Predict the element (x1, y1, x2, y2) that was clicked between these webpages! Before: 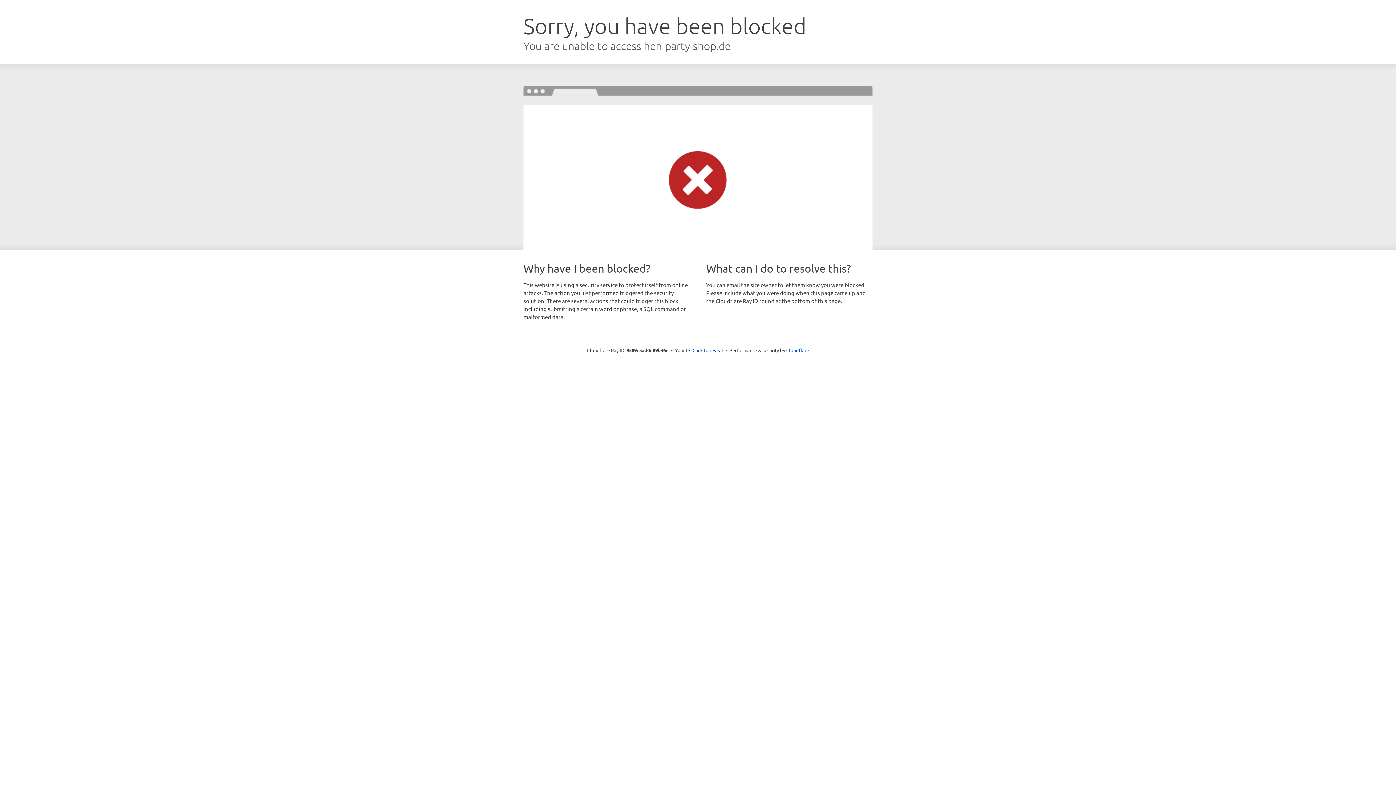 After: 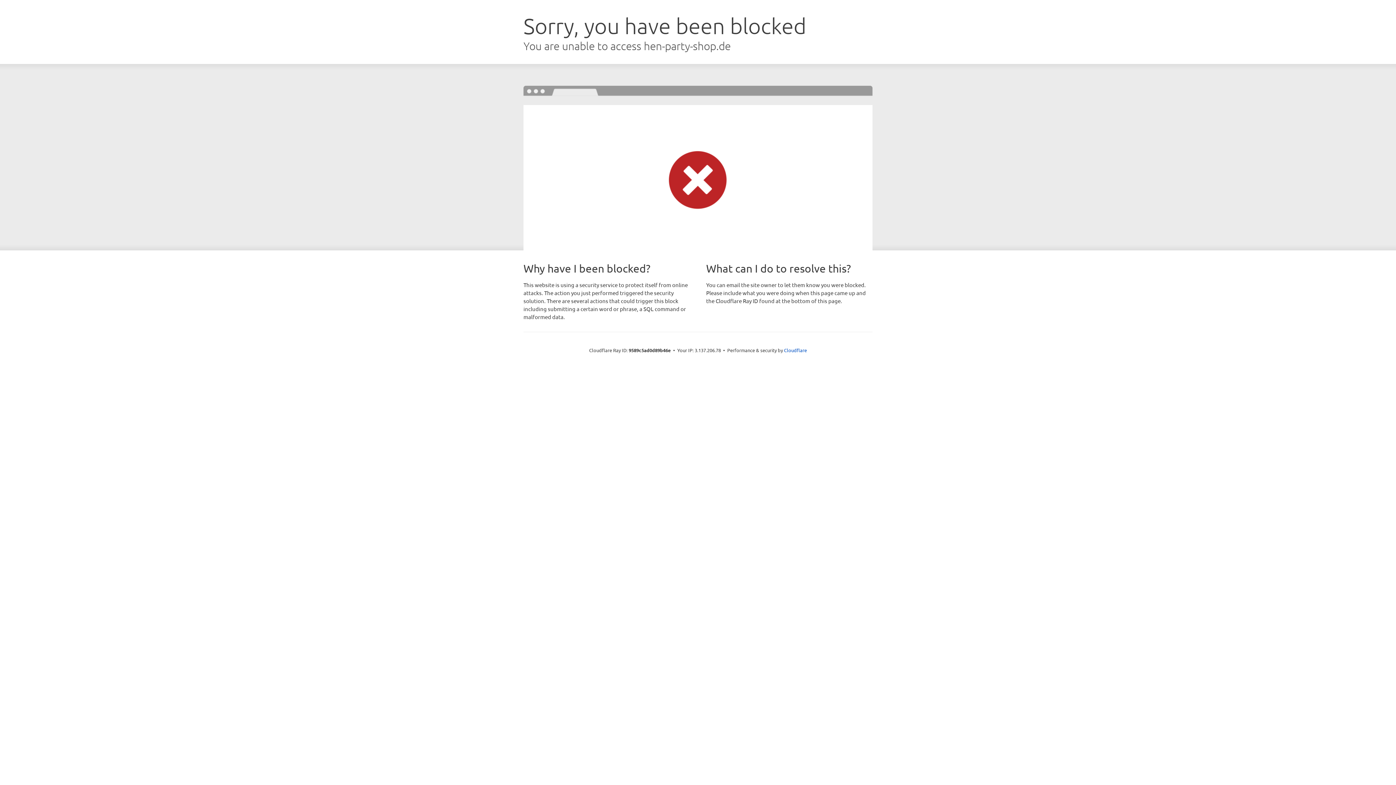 Action: label: Click to reveal bbox: (692, 346, 723, 353)